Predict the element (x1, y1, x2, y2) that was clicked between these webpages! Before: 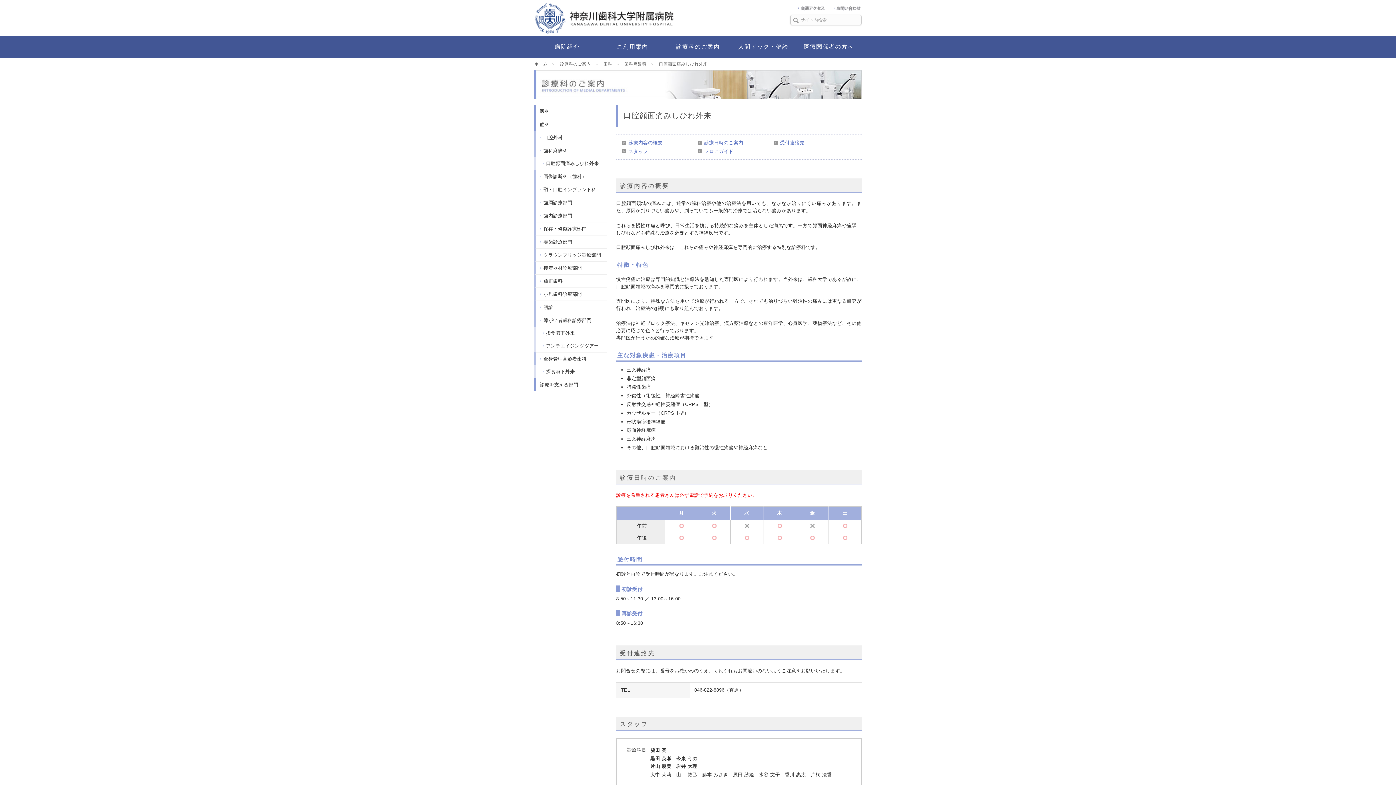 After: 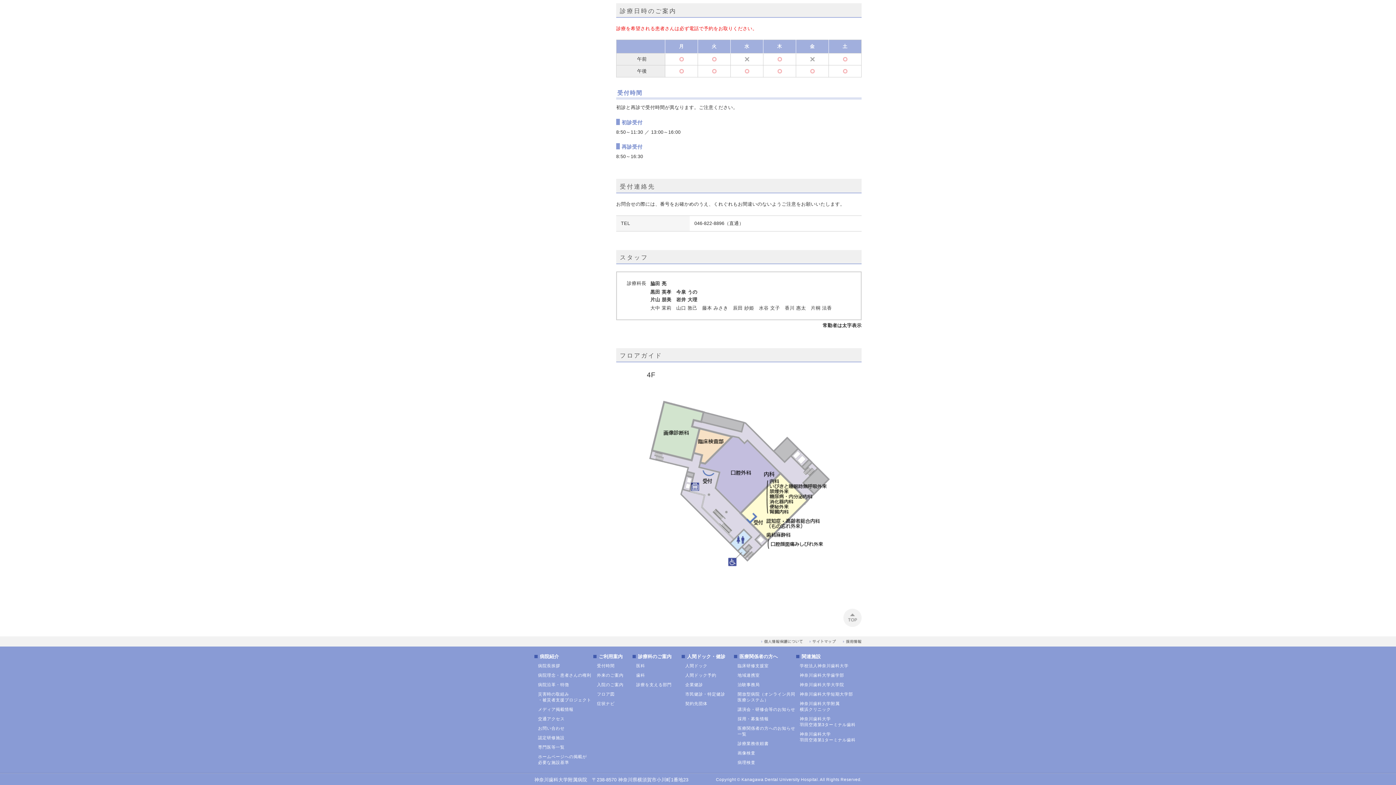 Action: bbox: (697, 148, 733, 154) label: フロアガイド